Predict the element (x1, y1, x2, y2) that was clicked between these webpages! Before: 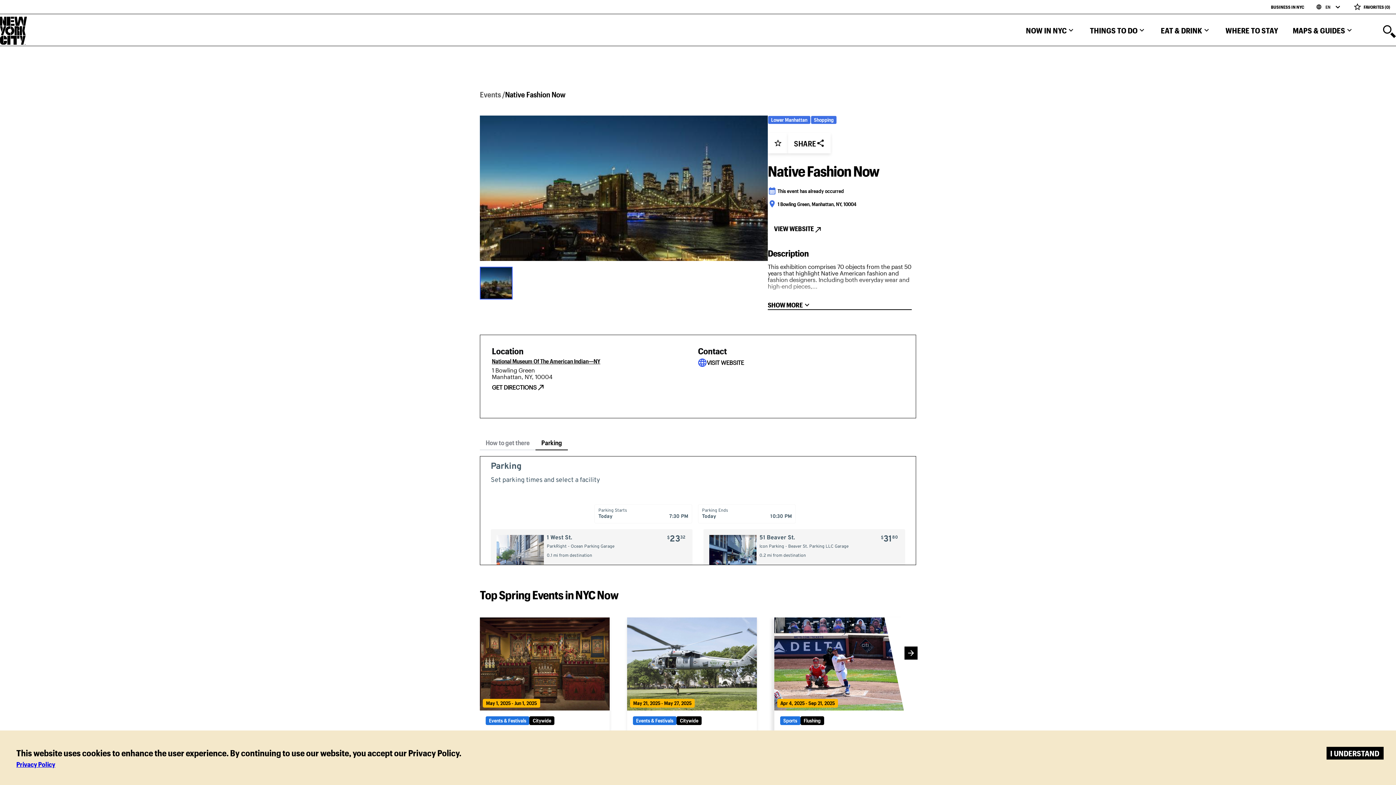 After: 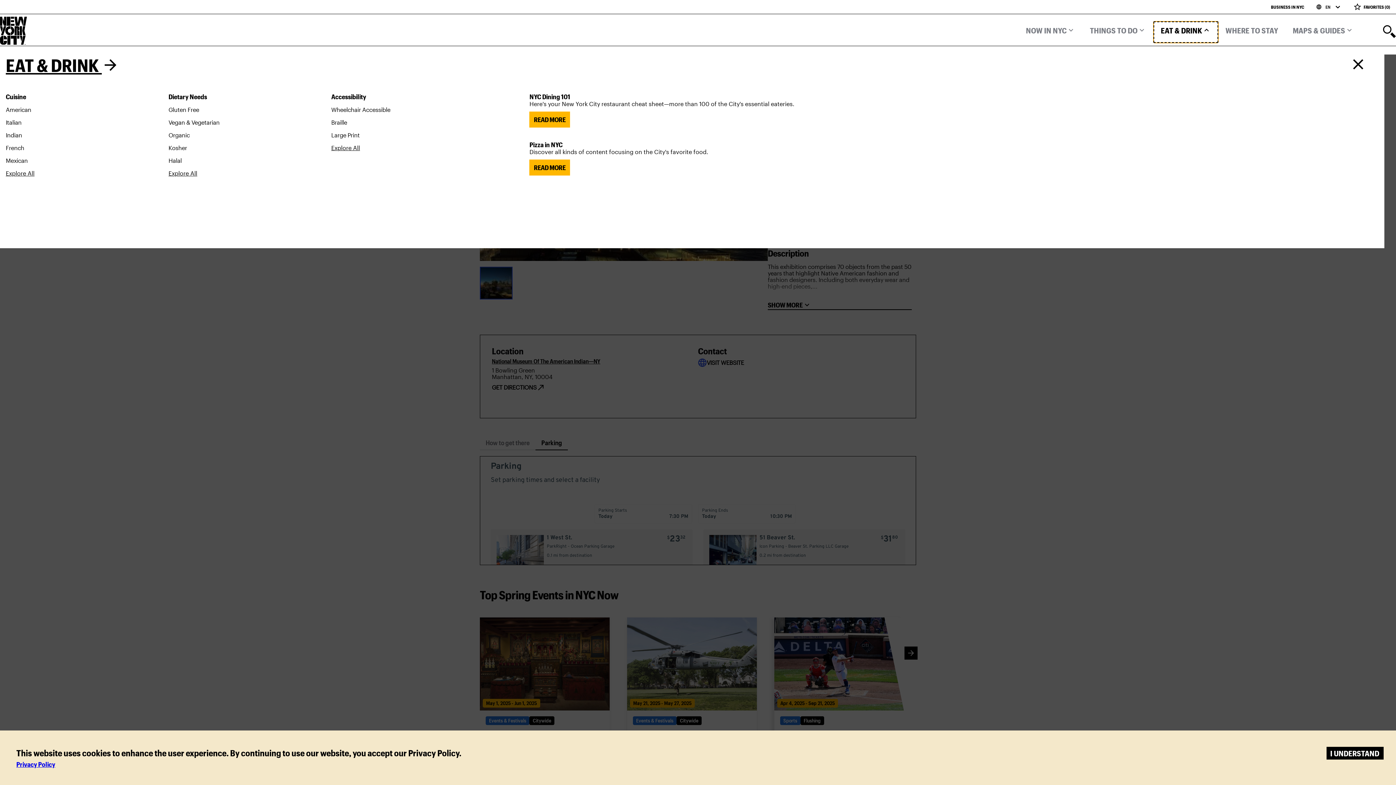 Action: bbox: (1153, 21, 1218, 42) label: Eat & Drink